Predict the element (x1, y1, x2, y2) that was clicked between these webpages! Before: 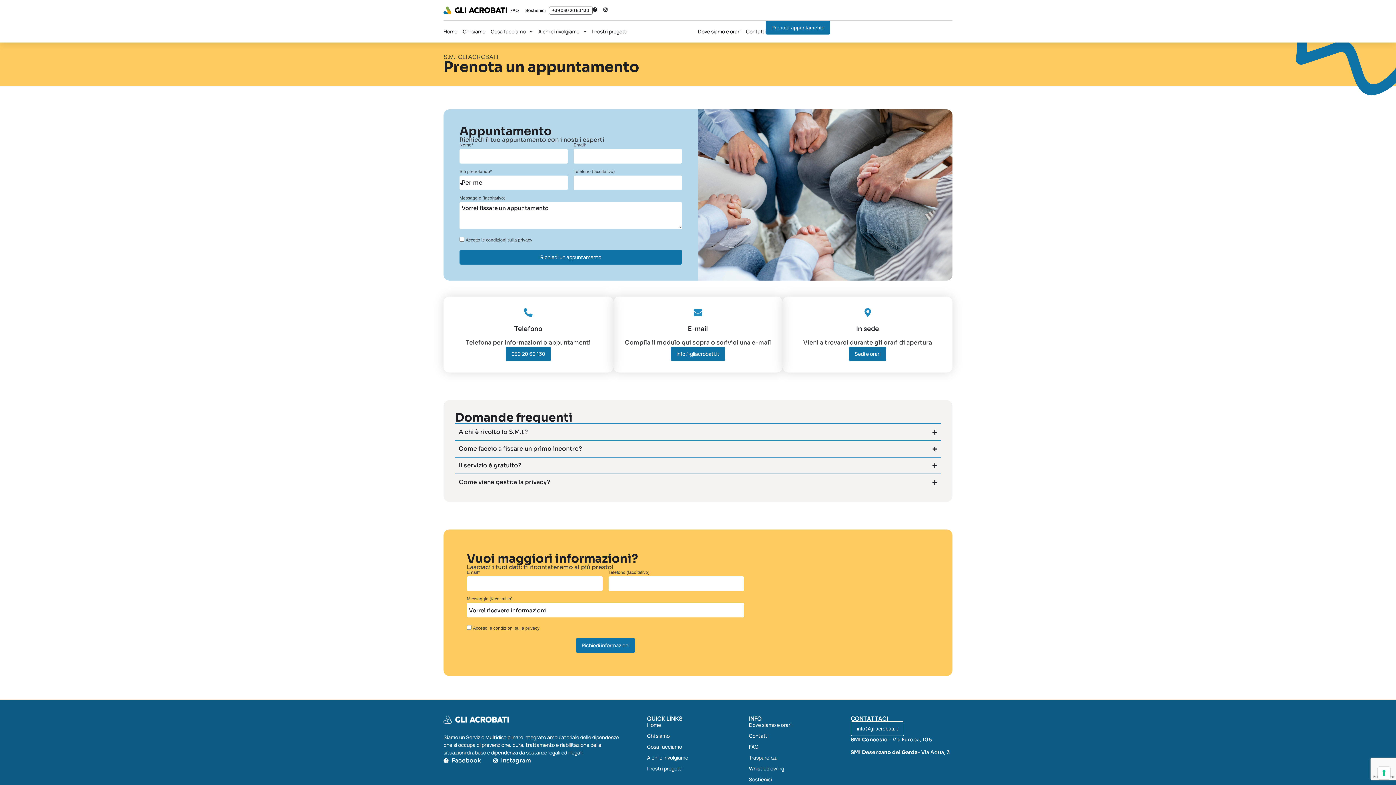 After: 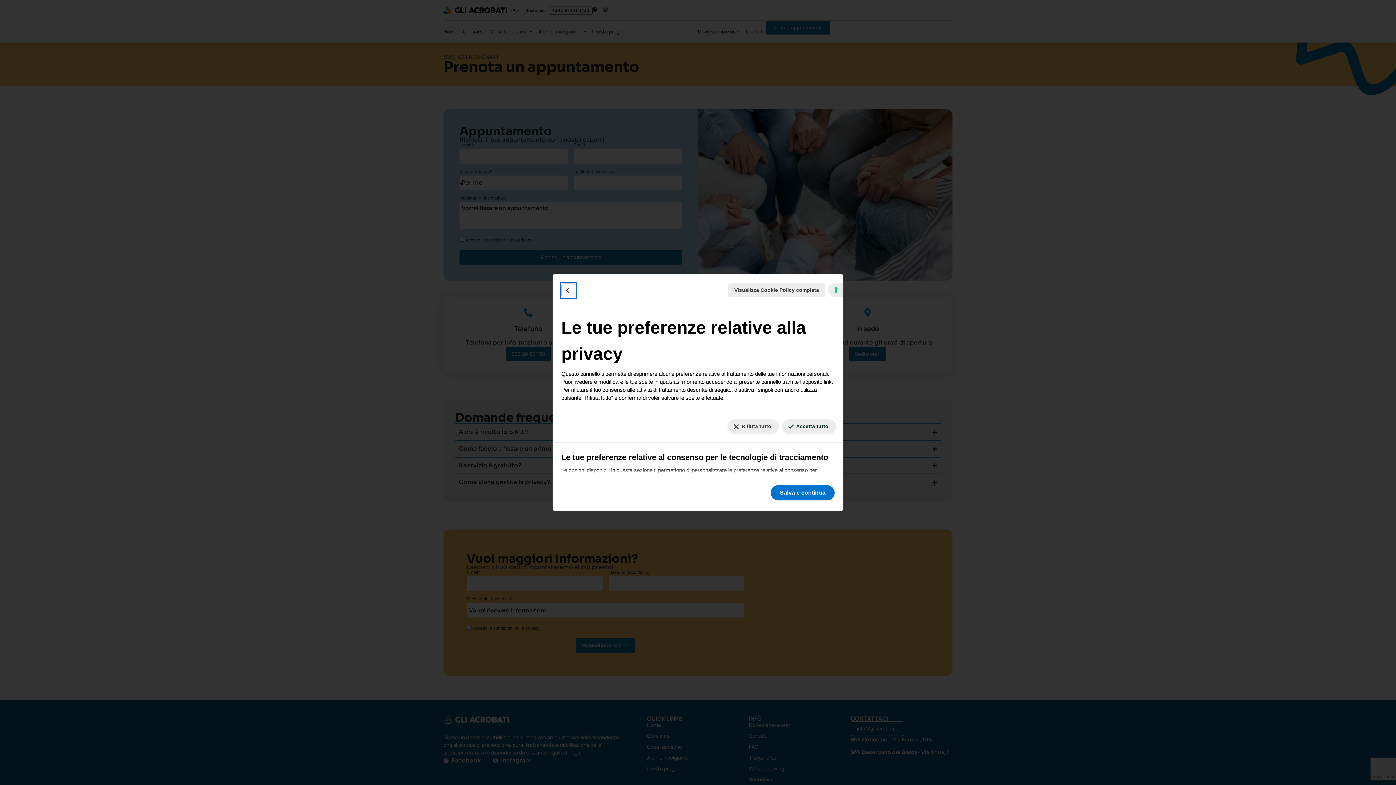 Action: bbox: (1378, 767, 1390, 779) label: Le tue preferenze relative al consenso per le tecnologie di tracciamento